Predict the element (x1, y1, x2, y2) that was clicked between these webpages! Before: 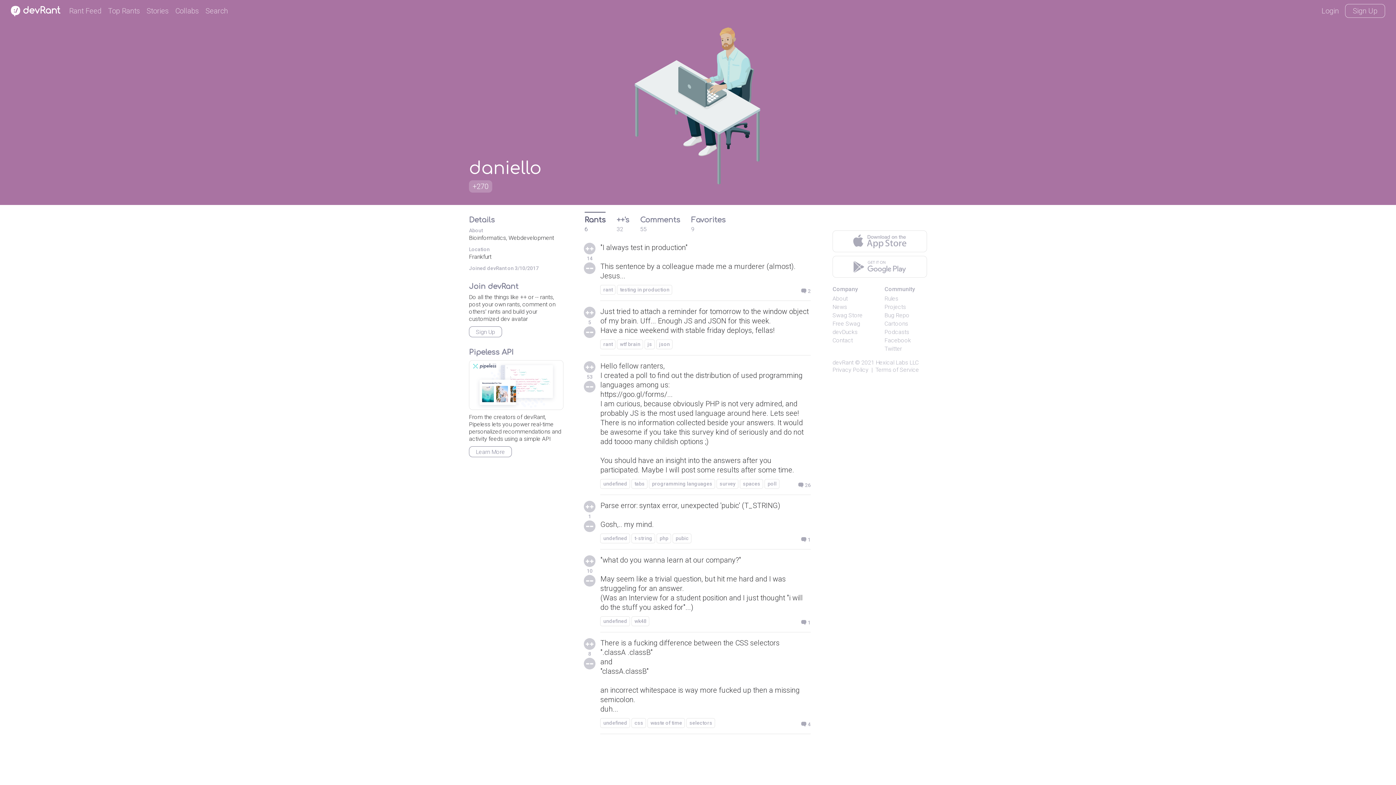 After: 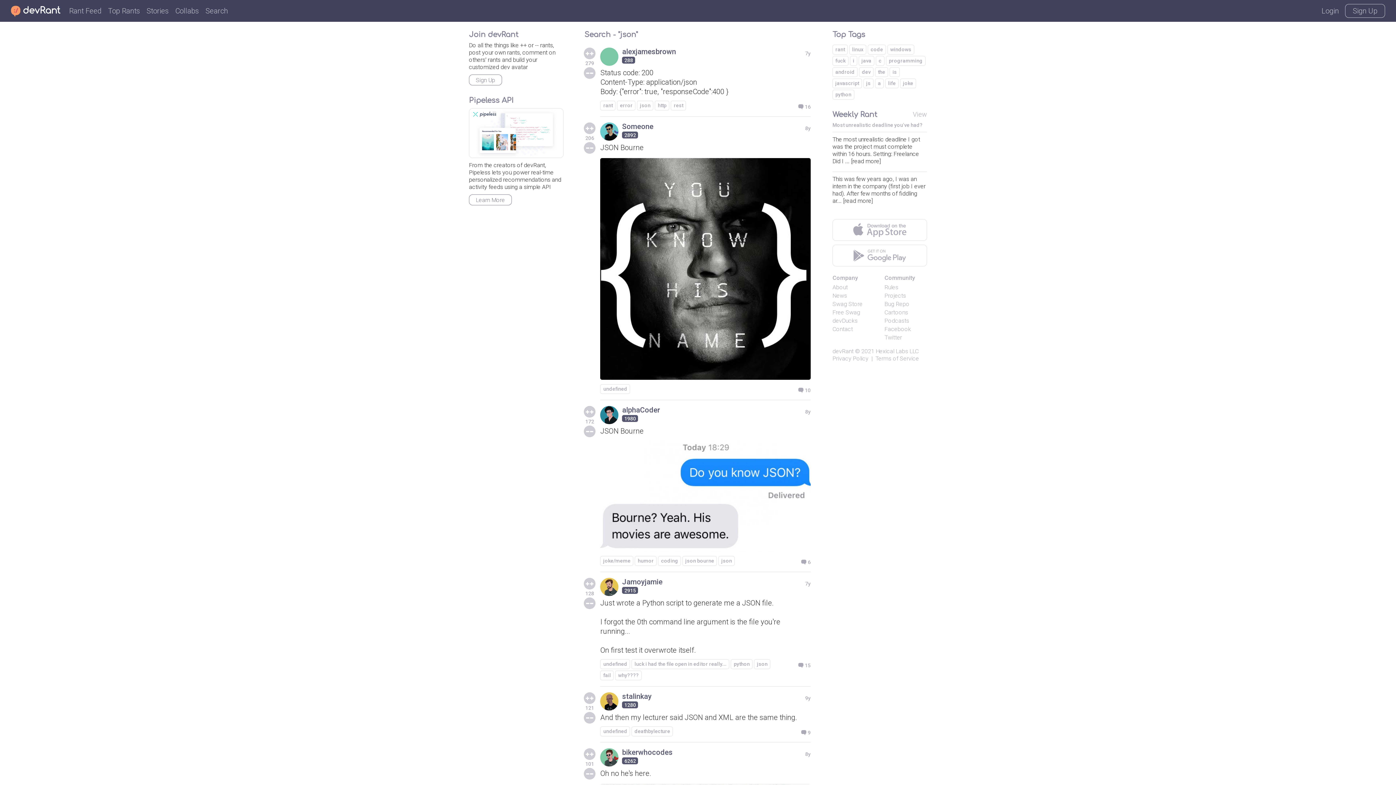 Action: label: json bbox: (656, 339, 672, 349)